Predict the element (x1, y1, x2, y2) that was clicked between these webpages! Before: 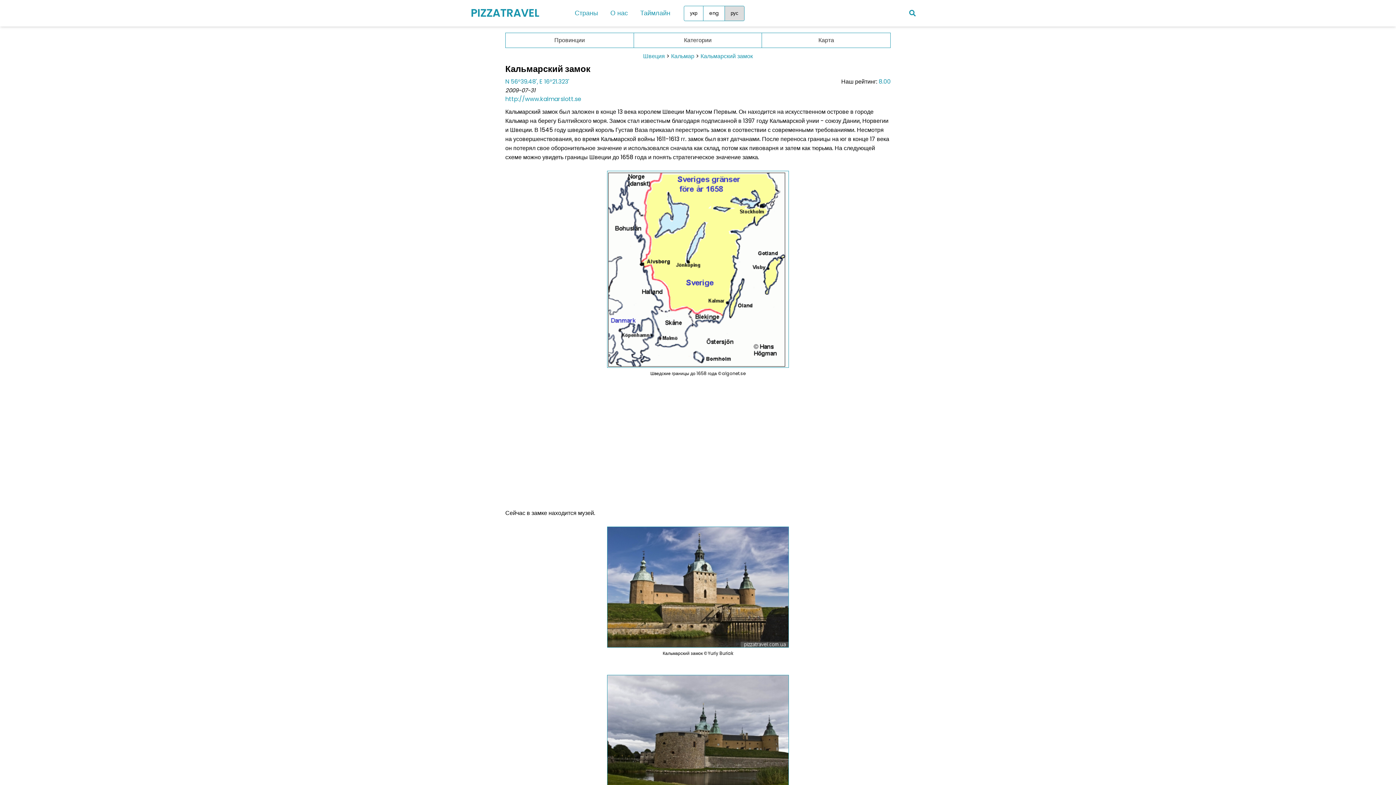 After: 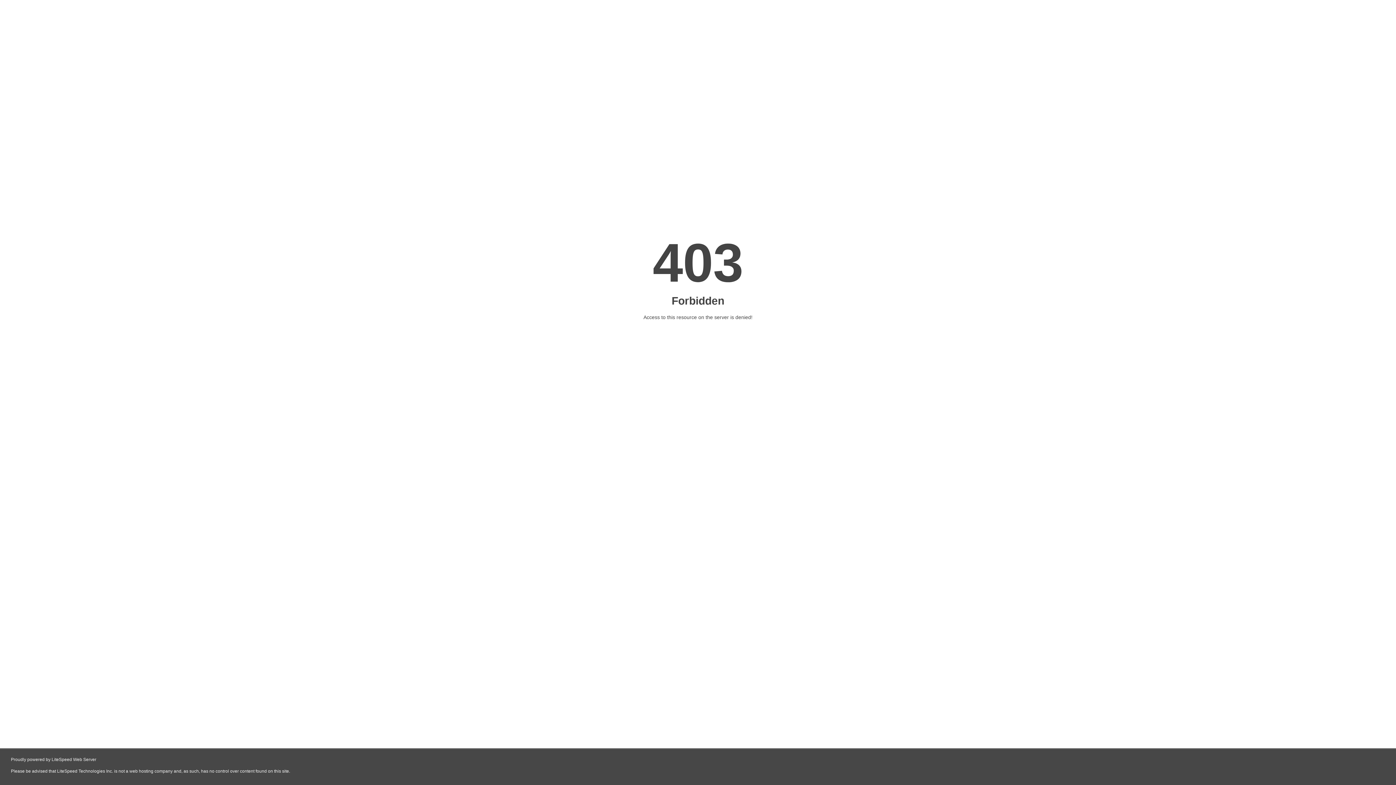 Action: bbox: (505, 94, 581, 103) label: http://www.kalmarslott.se